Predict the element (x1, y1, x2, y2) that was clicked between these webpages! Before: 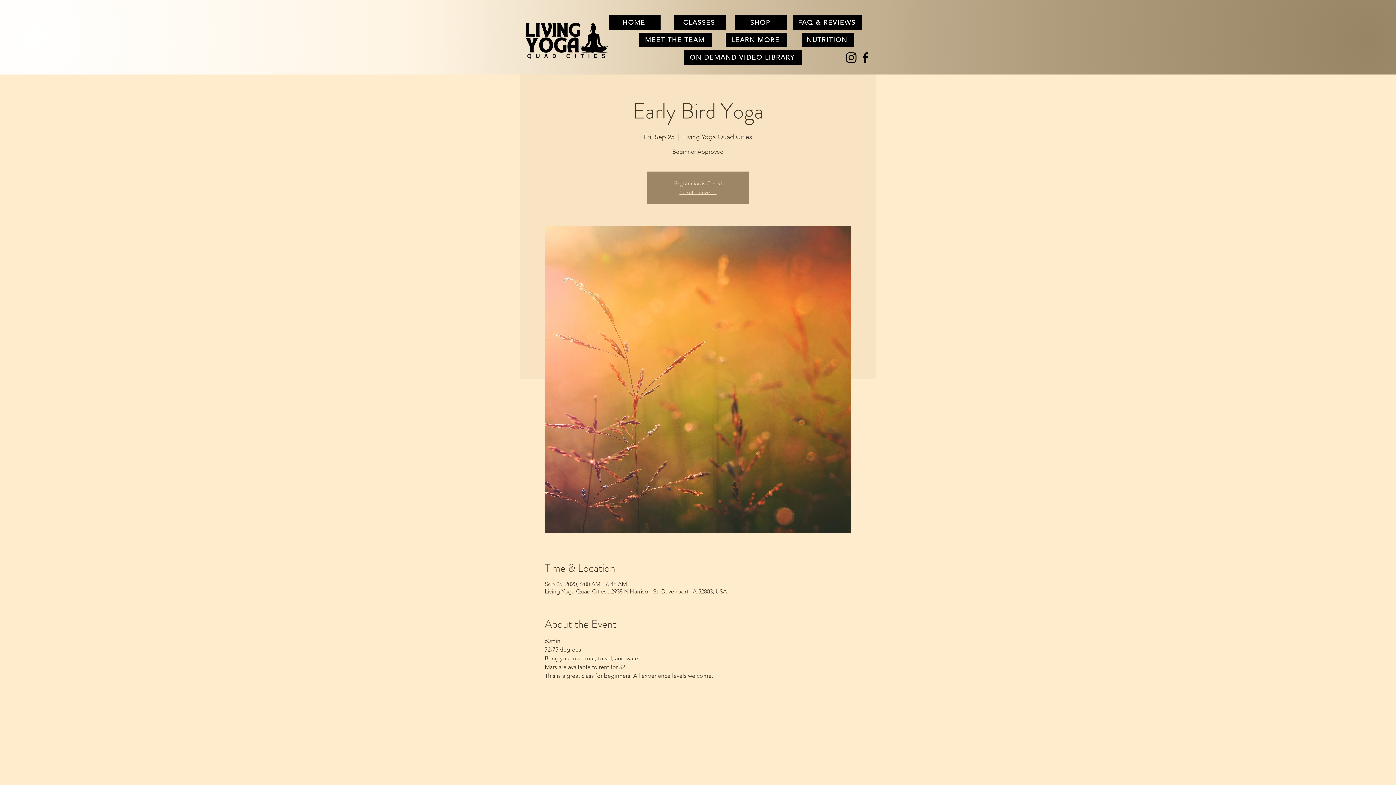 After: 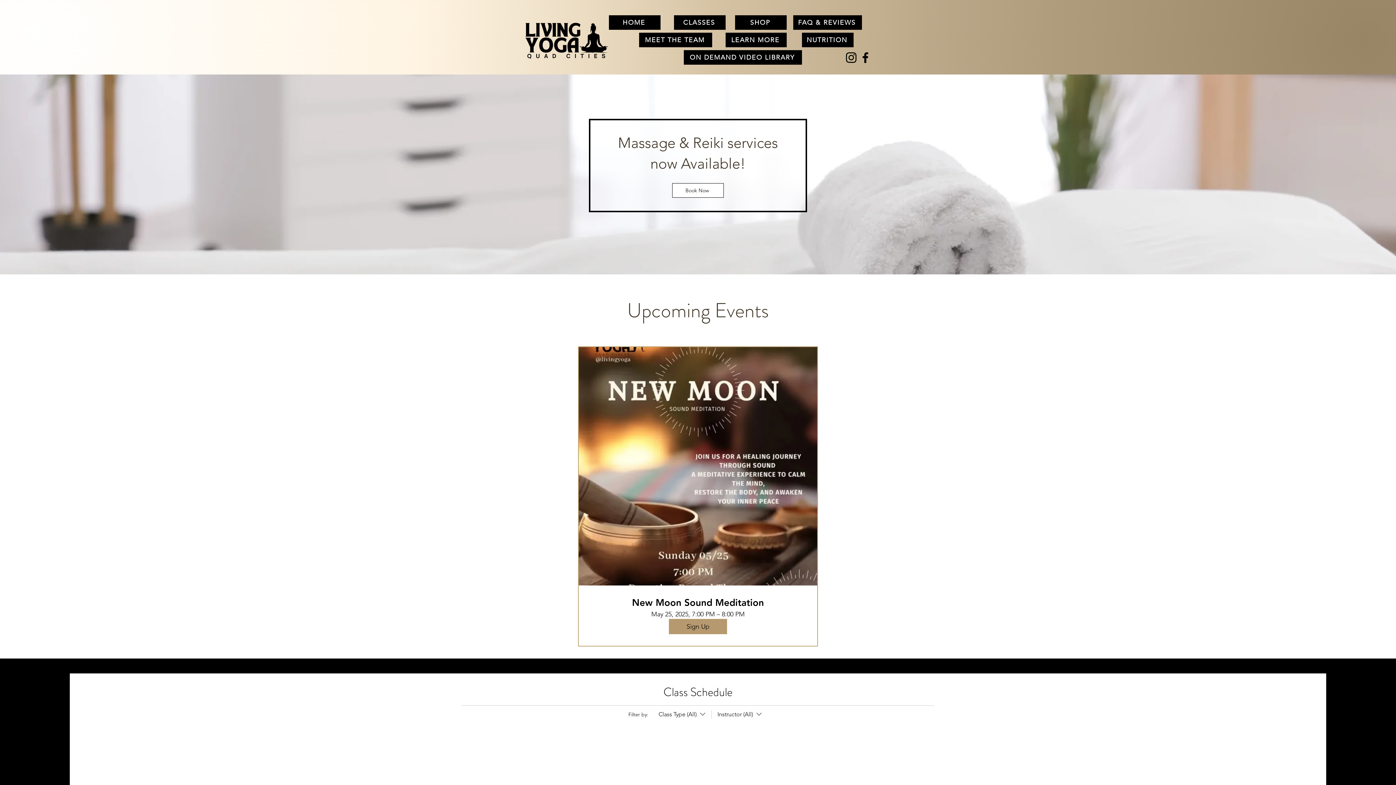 Action: bbox: (679, 188, 716, 196) label: See other events